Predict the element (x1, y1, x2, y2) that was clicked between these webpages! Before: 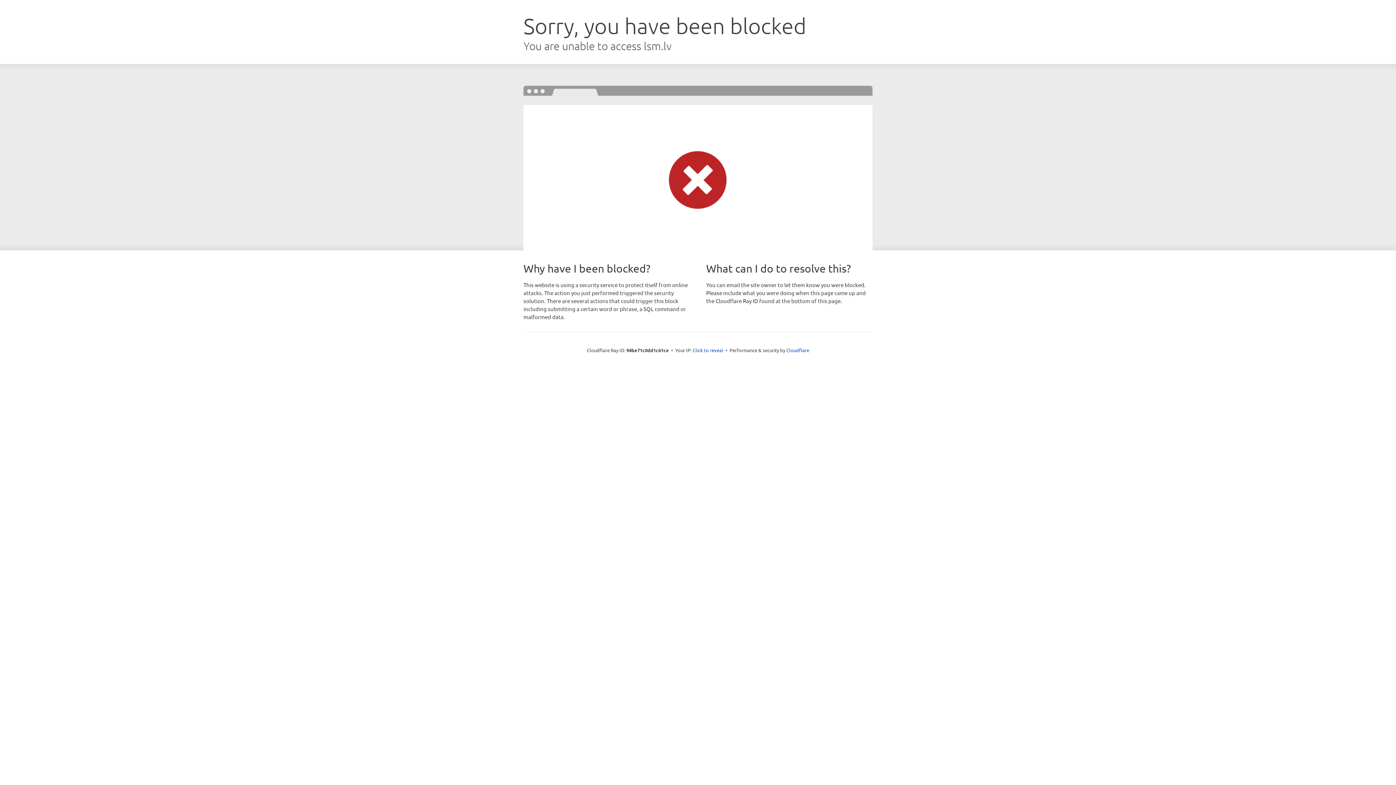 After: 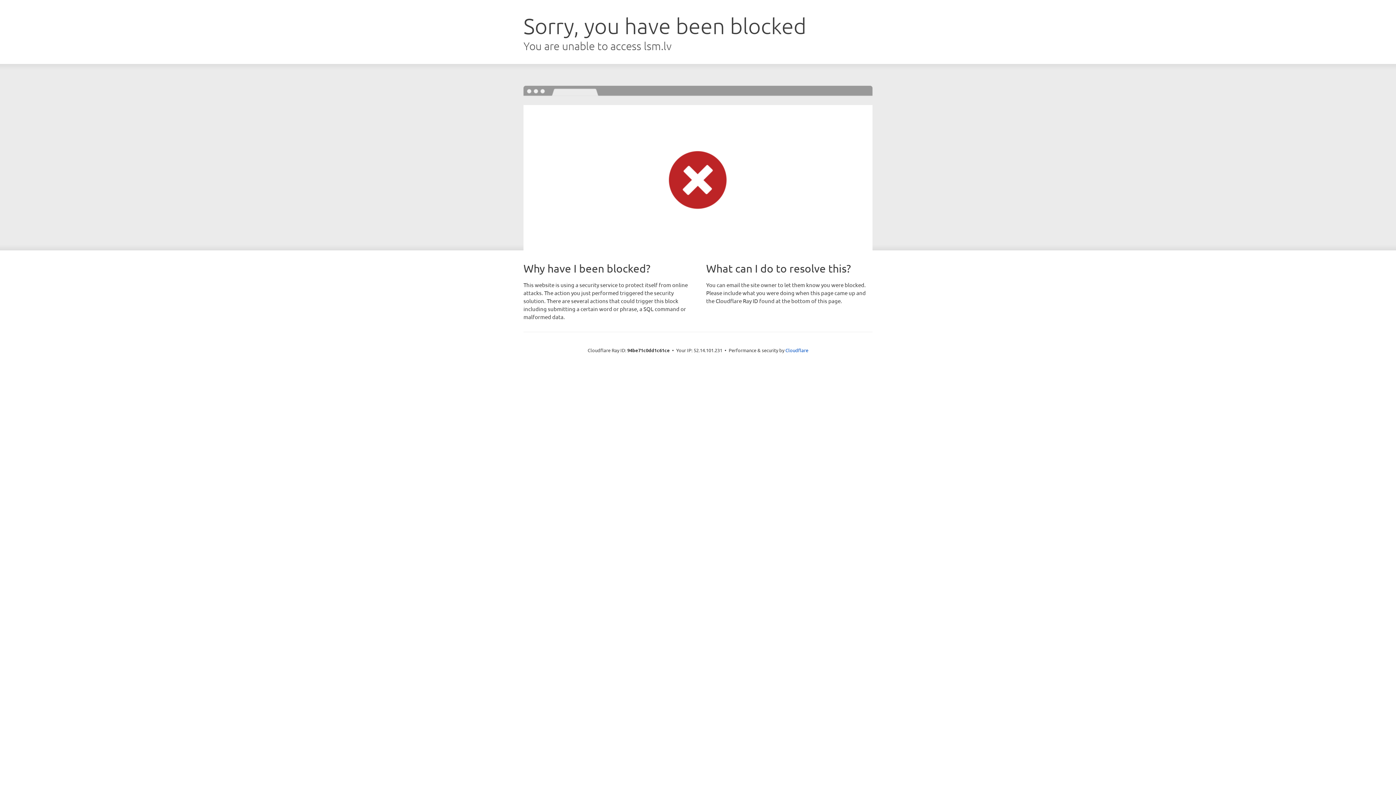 Action: label: Click to reveal bbox: (692, 346, 723, 353)